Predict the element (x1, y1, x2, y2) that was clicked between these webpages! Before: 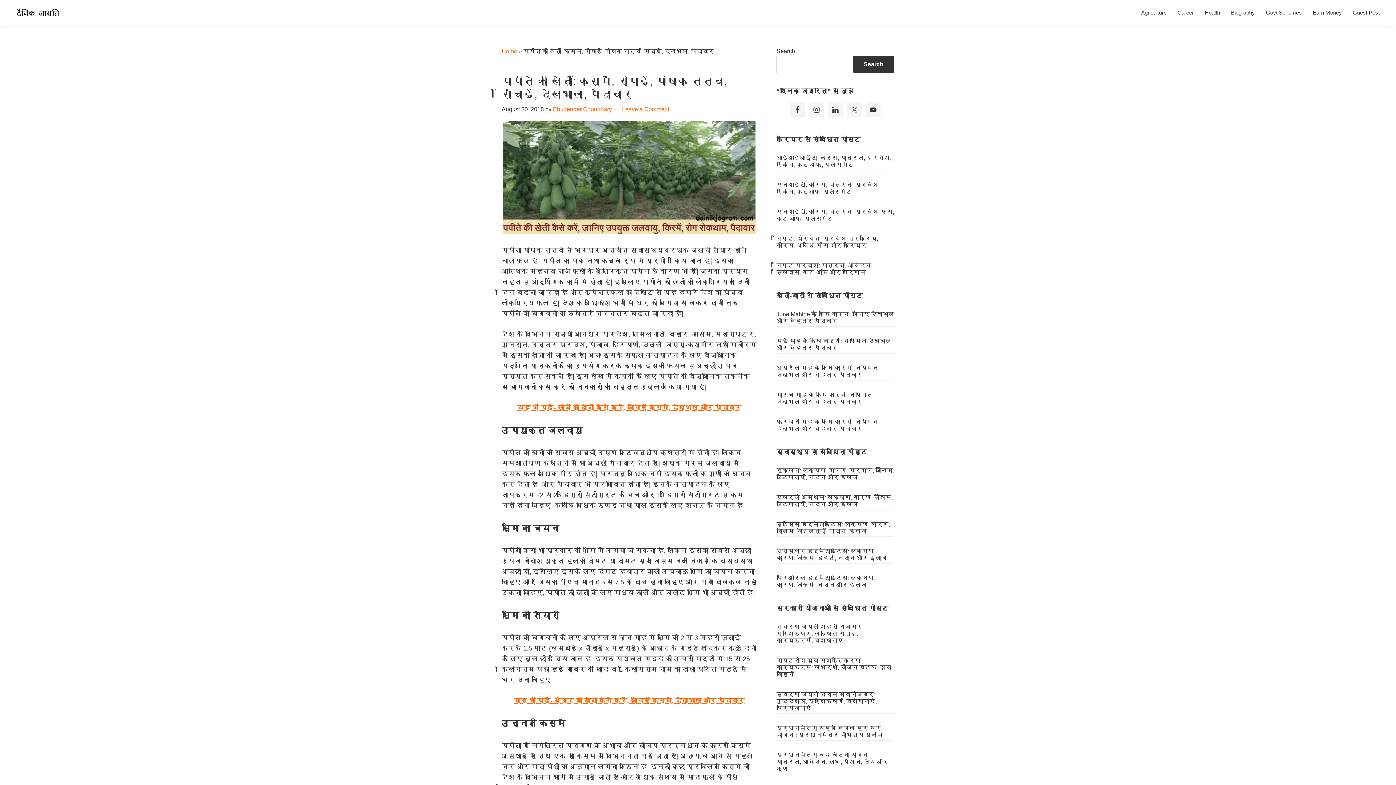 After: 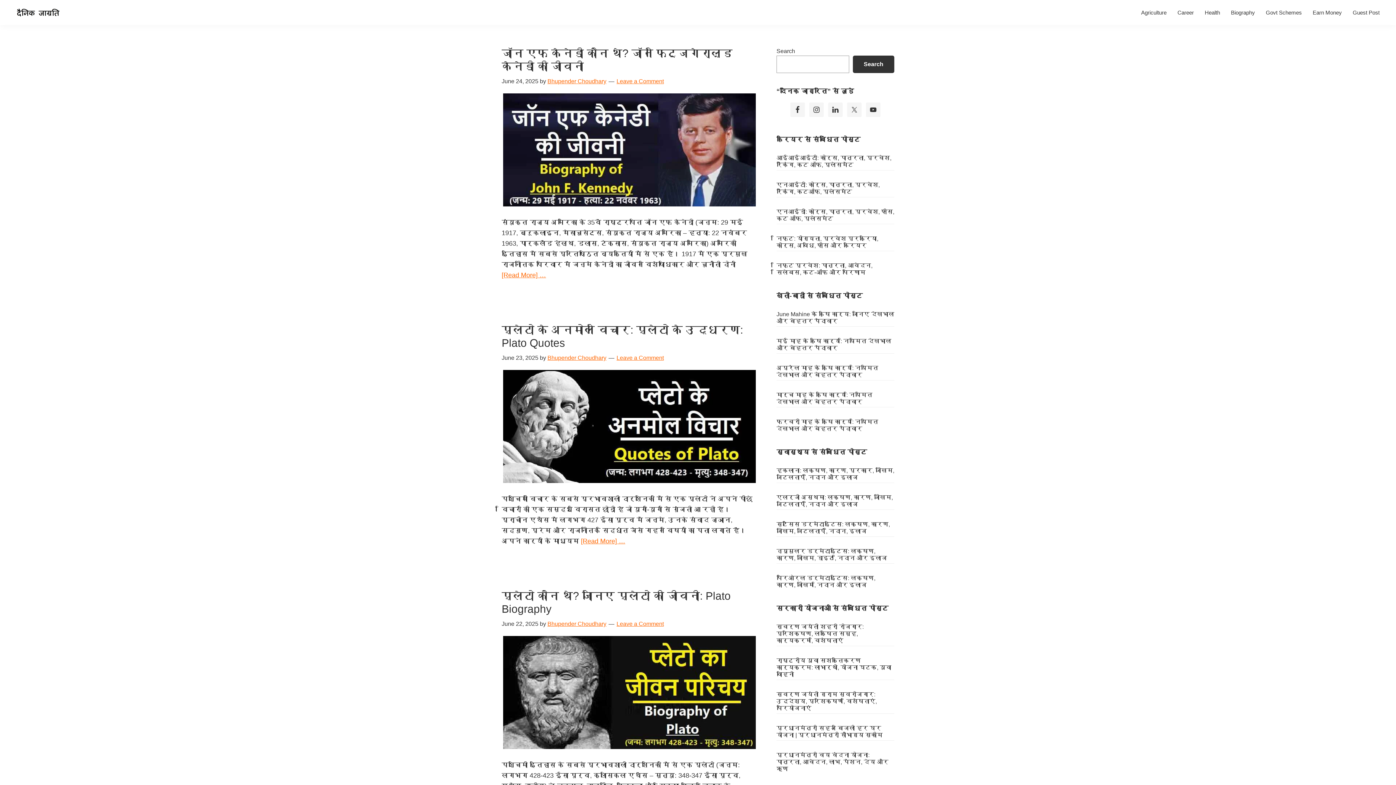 Action: bbox: (501, 48, 517, 54) label: Home